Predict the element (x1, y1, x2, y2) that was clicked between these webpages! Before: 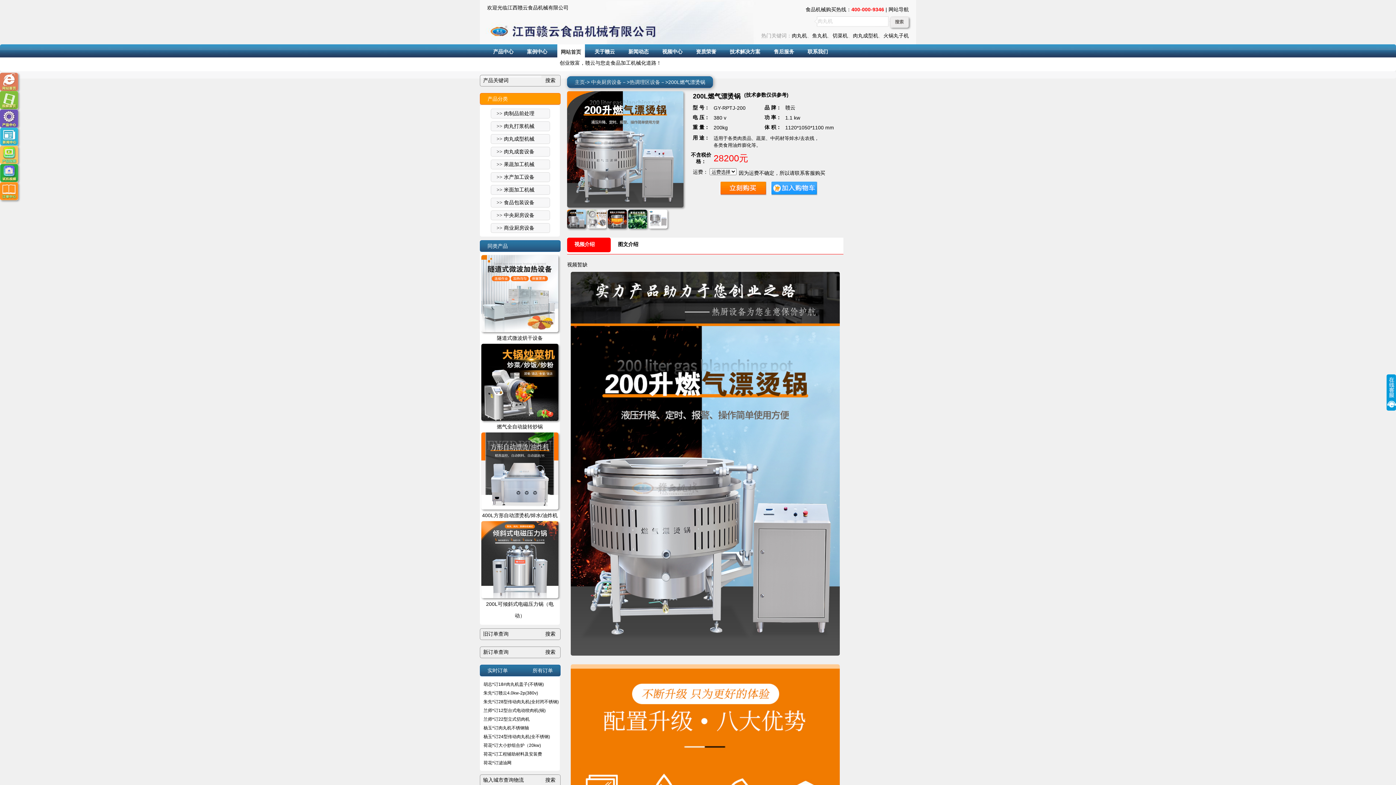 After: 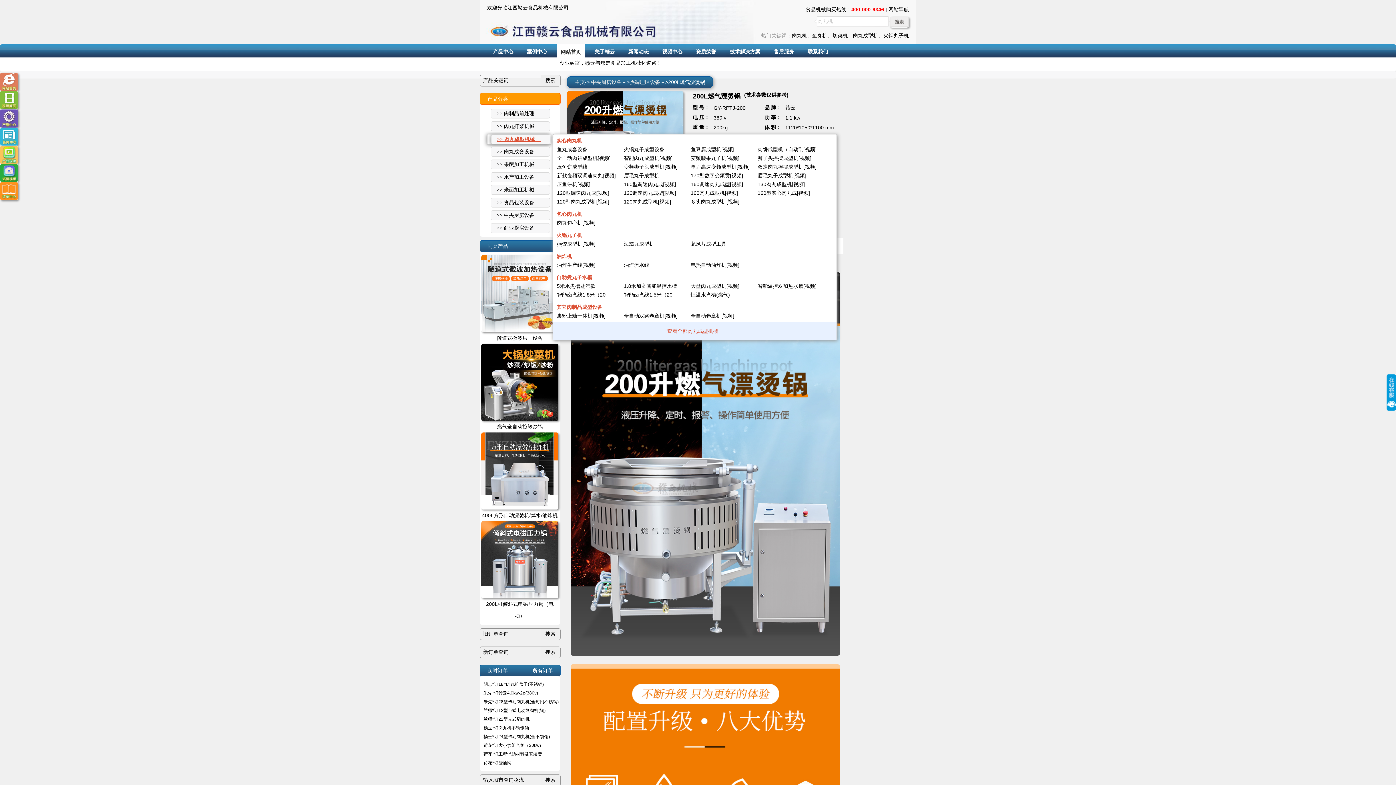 Action: bbox: (487, 134, 551, 144) label: >> 肉丸成型机械    